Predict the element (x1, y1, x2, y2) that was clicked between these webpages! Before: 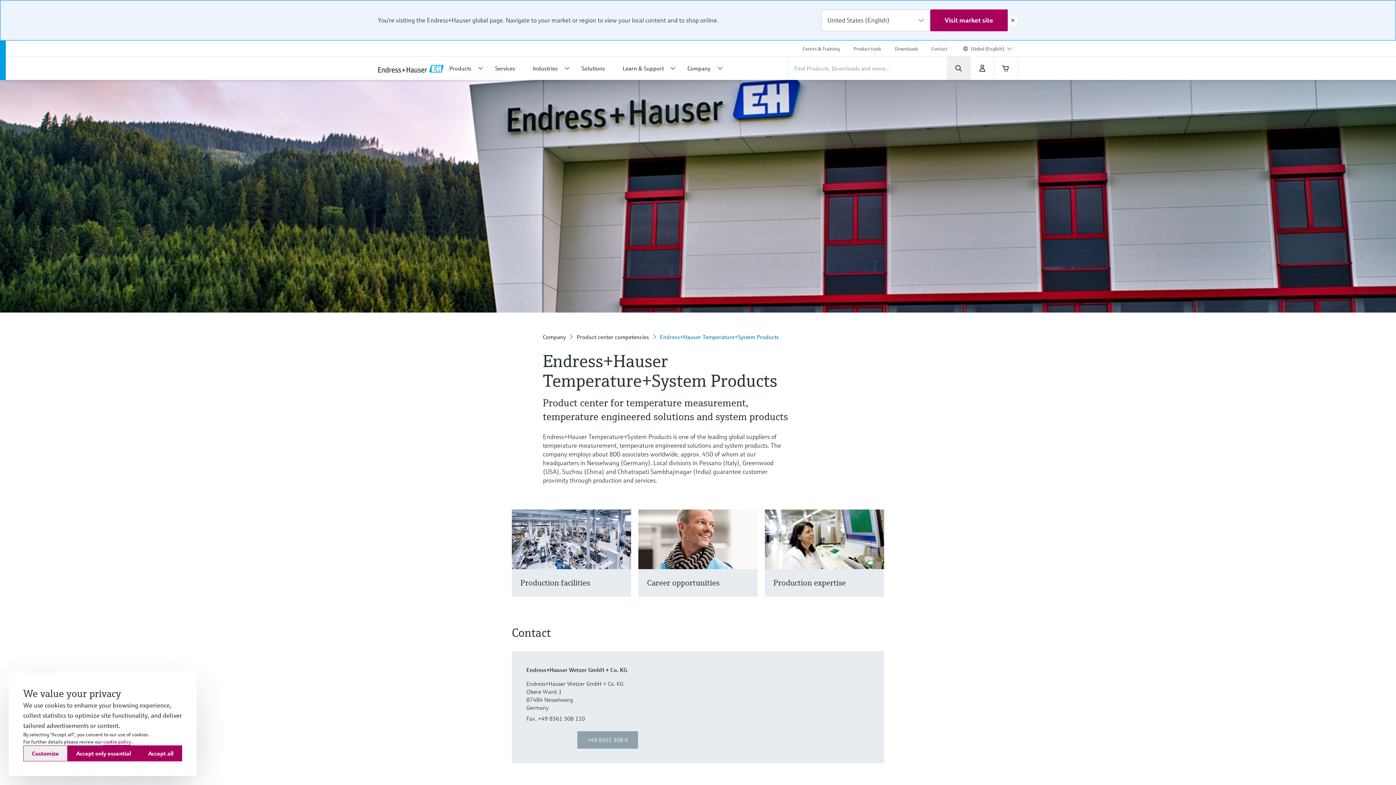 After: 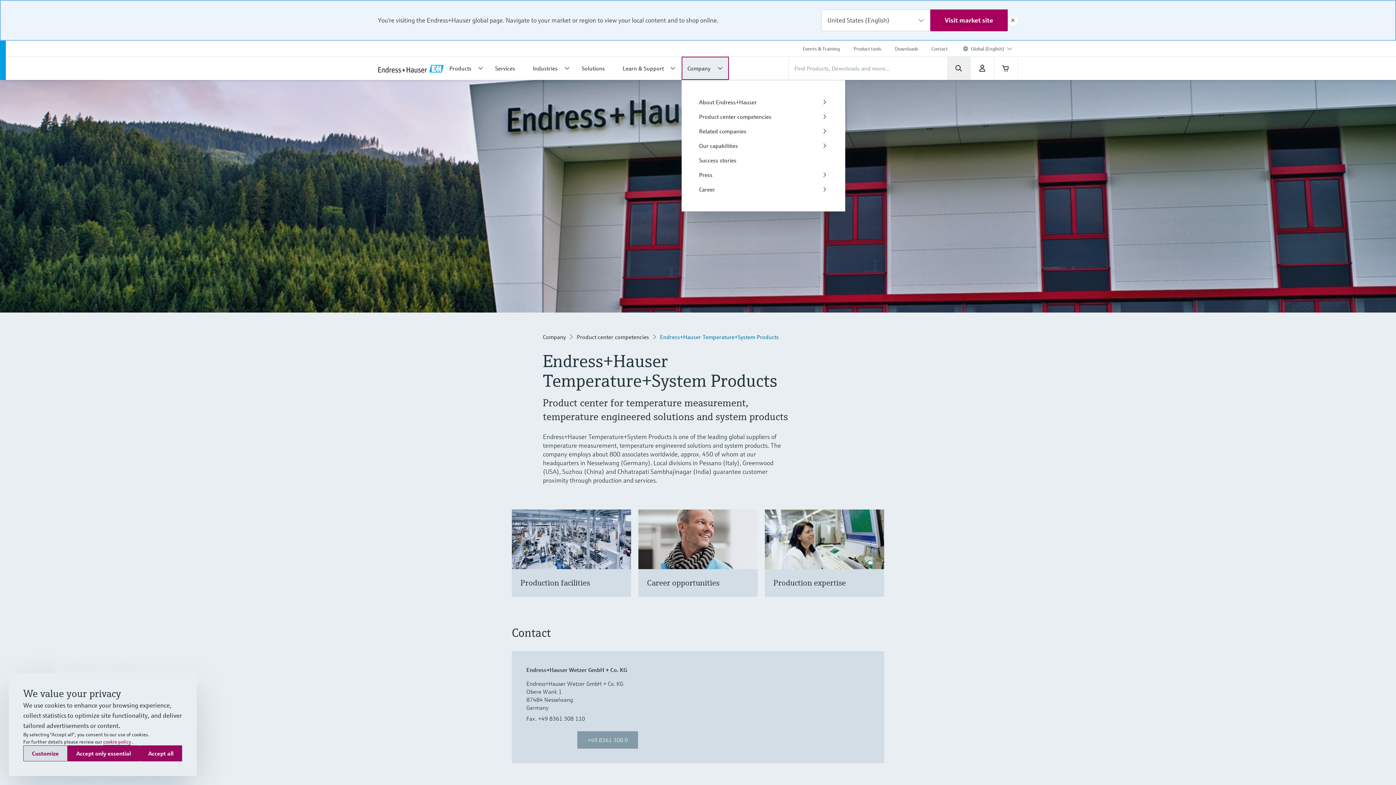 Action: label: Company bbox: (681, 56, 729, 80)